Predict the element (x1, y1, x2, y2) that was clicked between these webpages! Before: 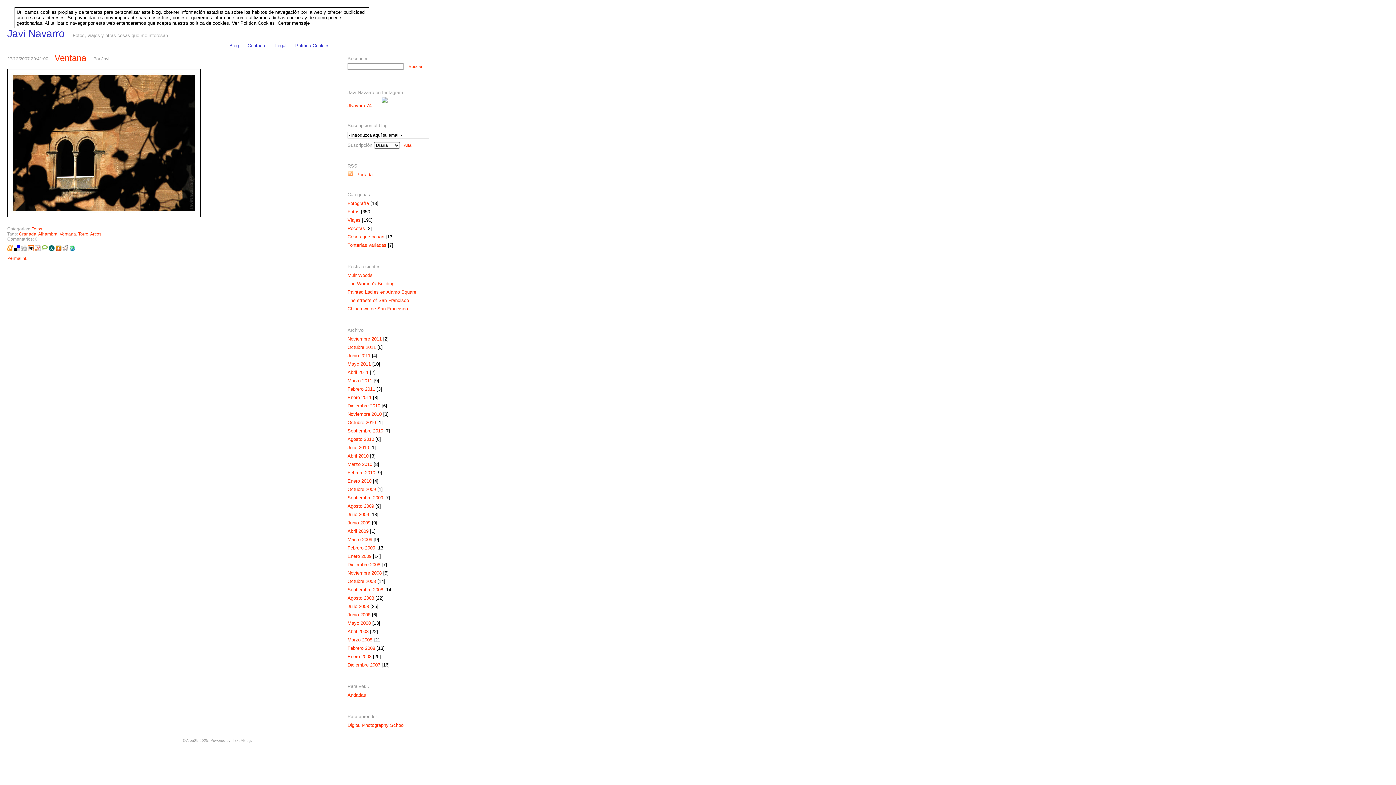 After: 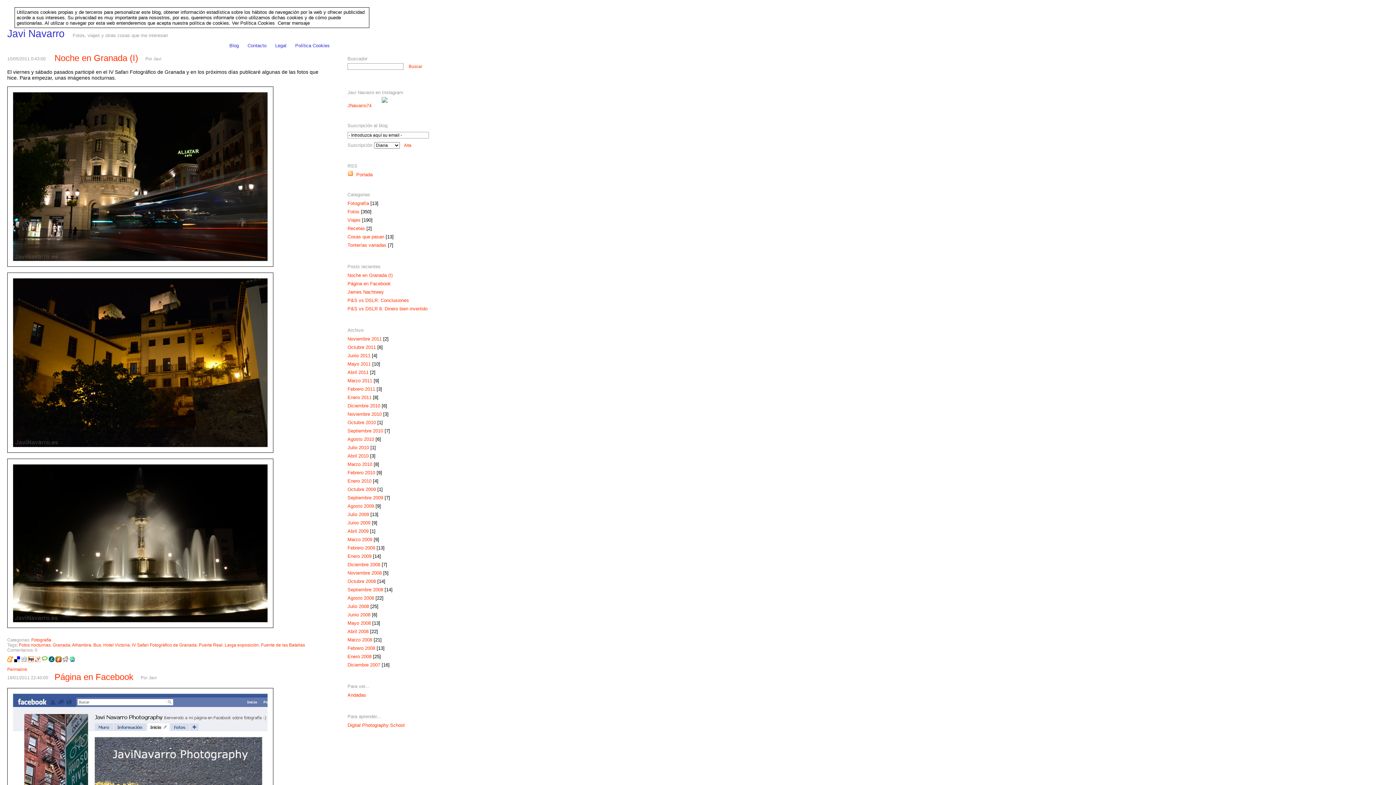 Action: bbox: (347, 200, 369, 206) label: Fotografía